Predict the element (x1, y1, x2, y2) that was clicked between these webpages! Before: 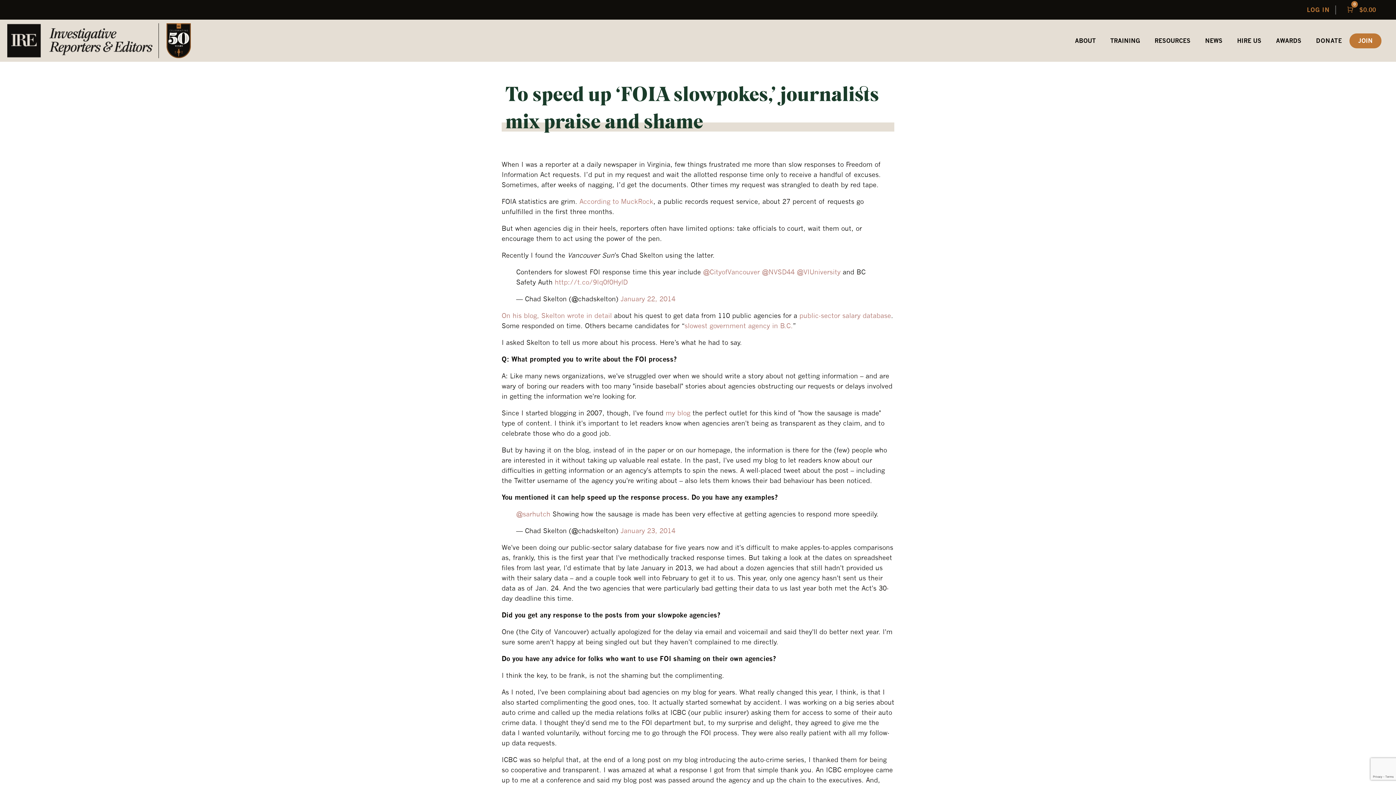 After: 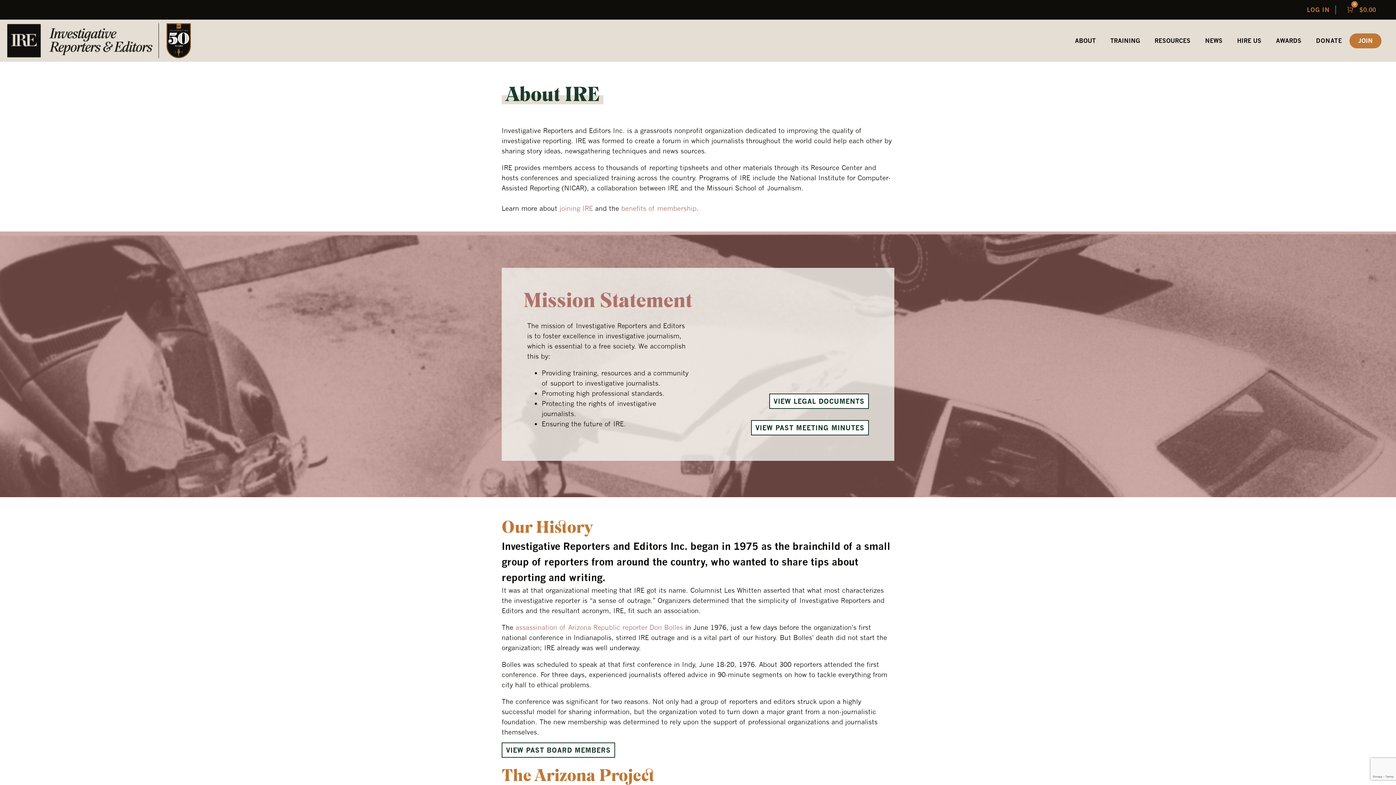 Action: bbox: (1068, 31, 1103, 49) label: ABOUT